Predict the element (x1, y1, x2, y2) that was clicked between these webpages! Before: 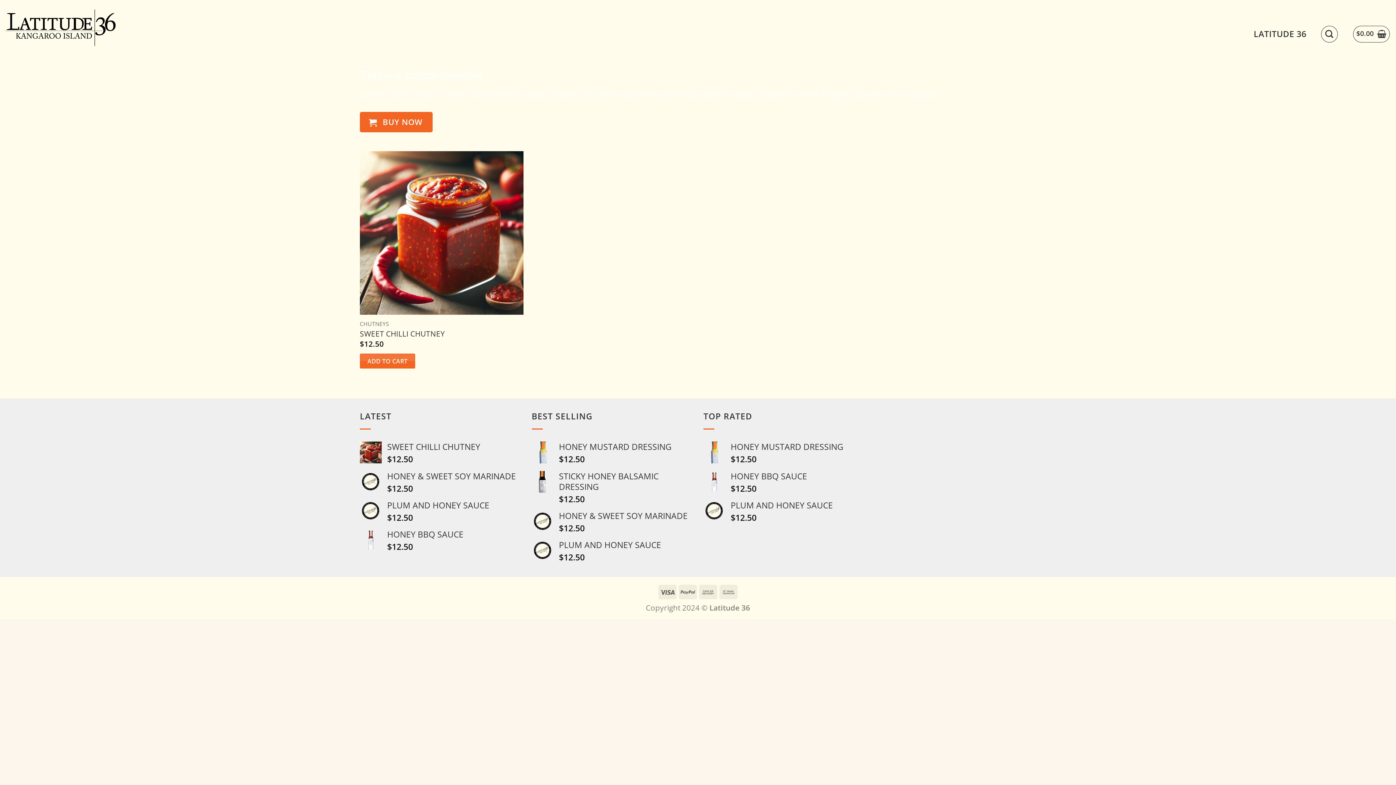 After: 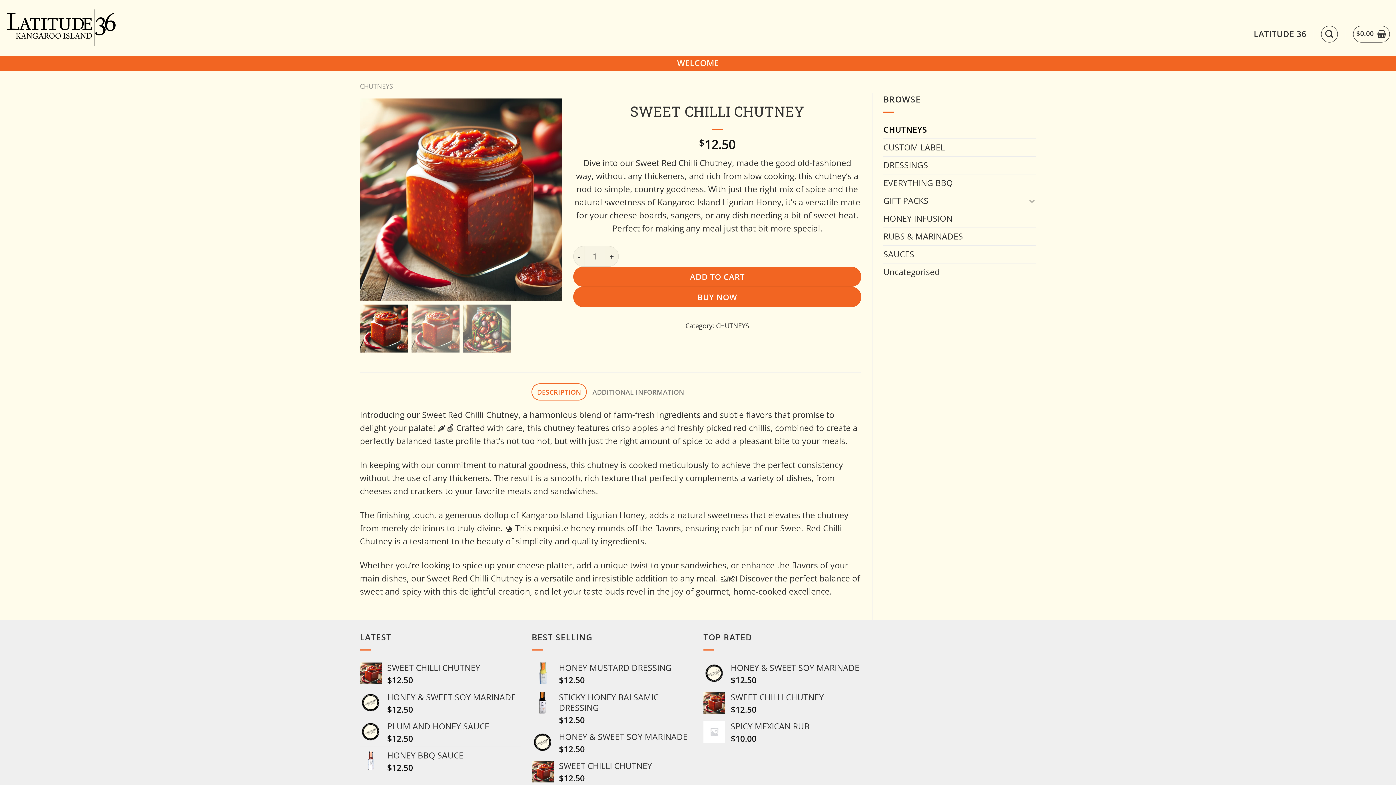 Action: label: SWEET CHILLI CHUTNEY bbox: (359, 329, 445, 338)